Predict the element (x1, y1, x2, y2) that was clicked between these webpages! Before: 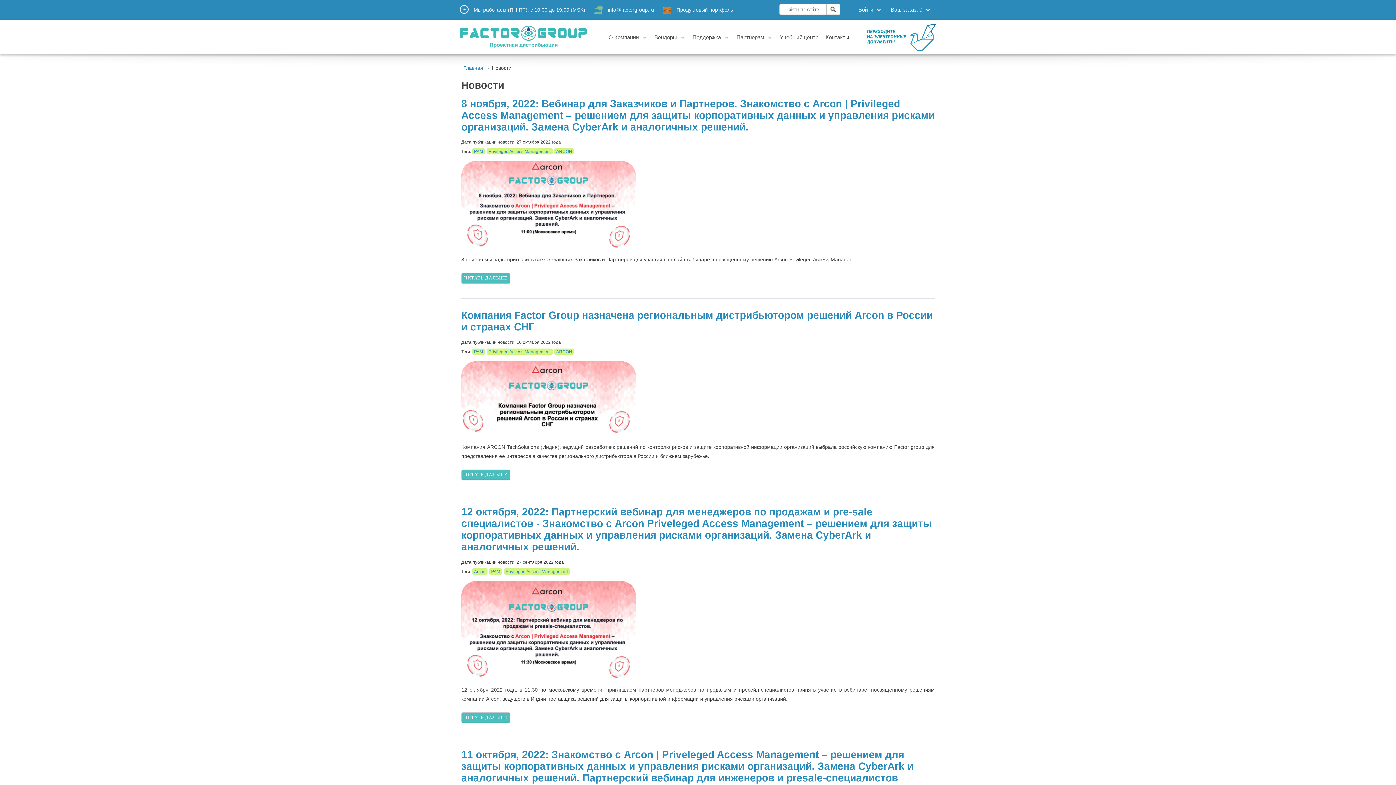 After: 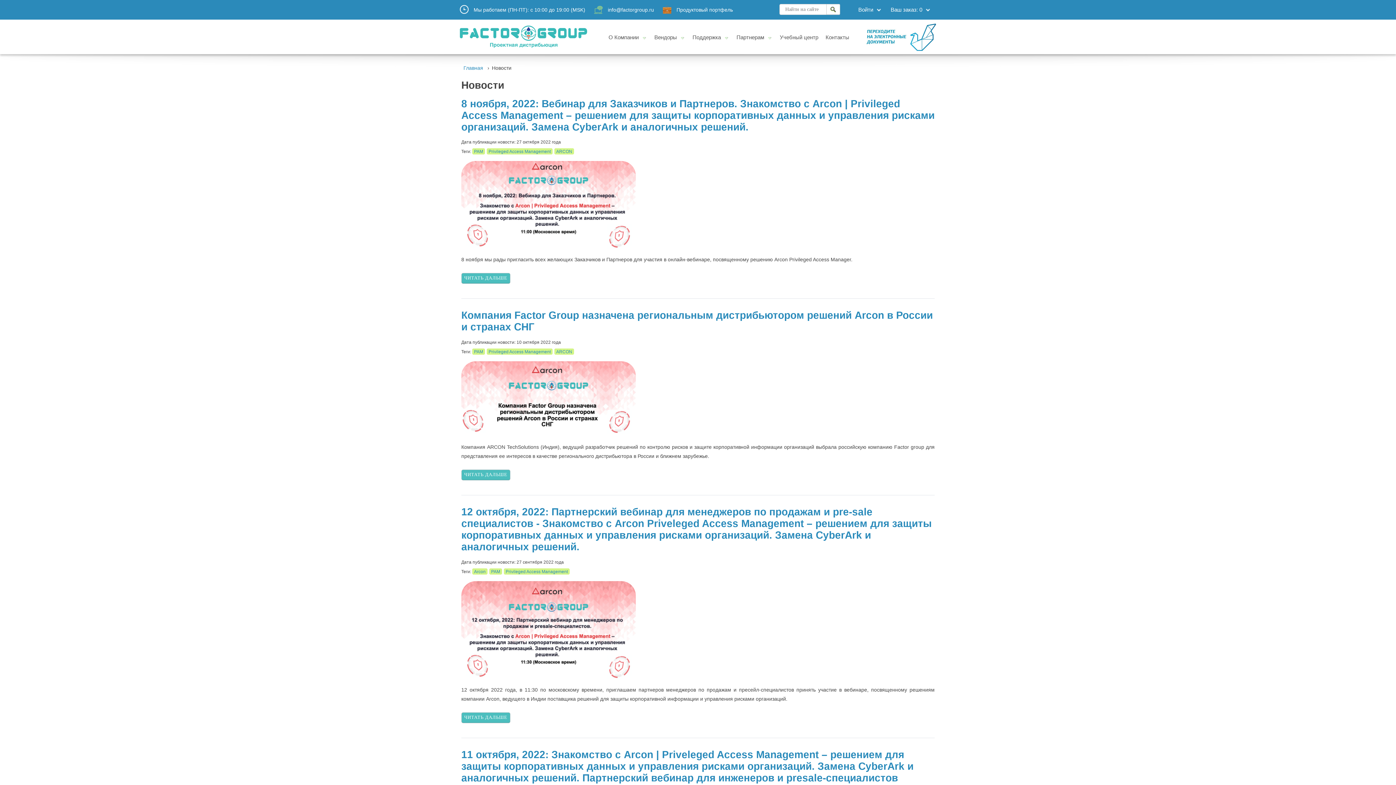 Action: bbox: (486, 148, 552, 154) label: Privileged Access Management